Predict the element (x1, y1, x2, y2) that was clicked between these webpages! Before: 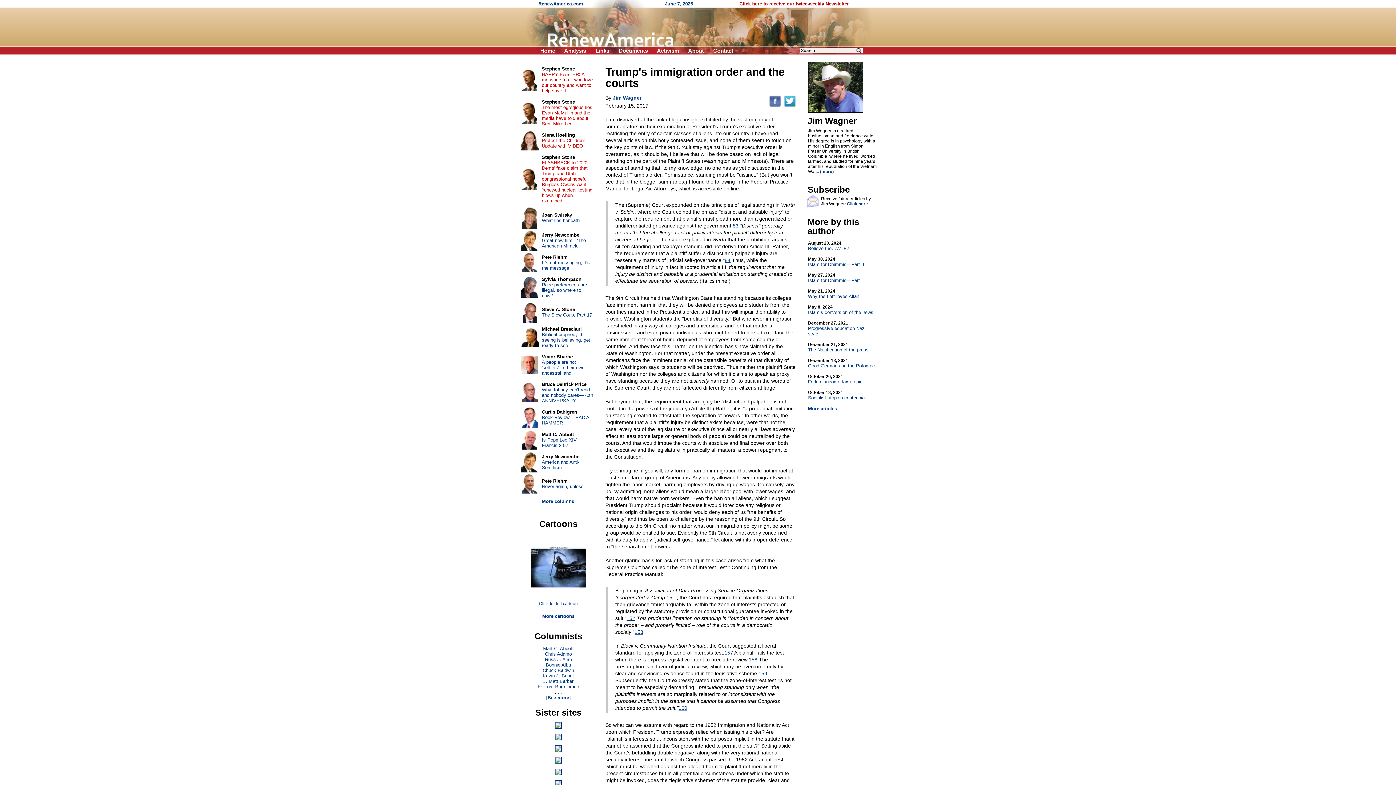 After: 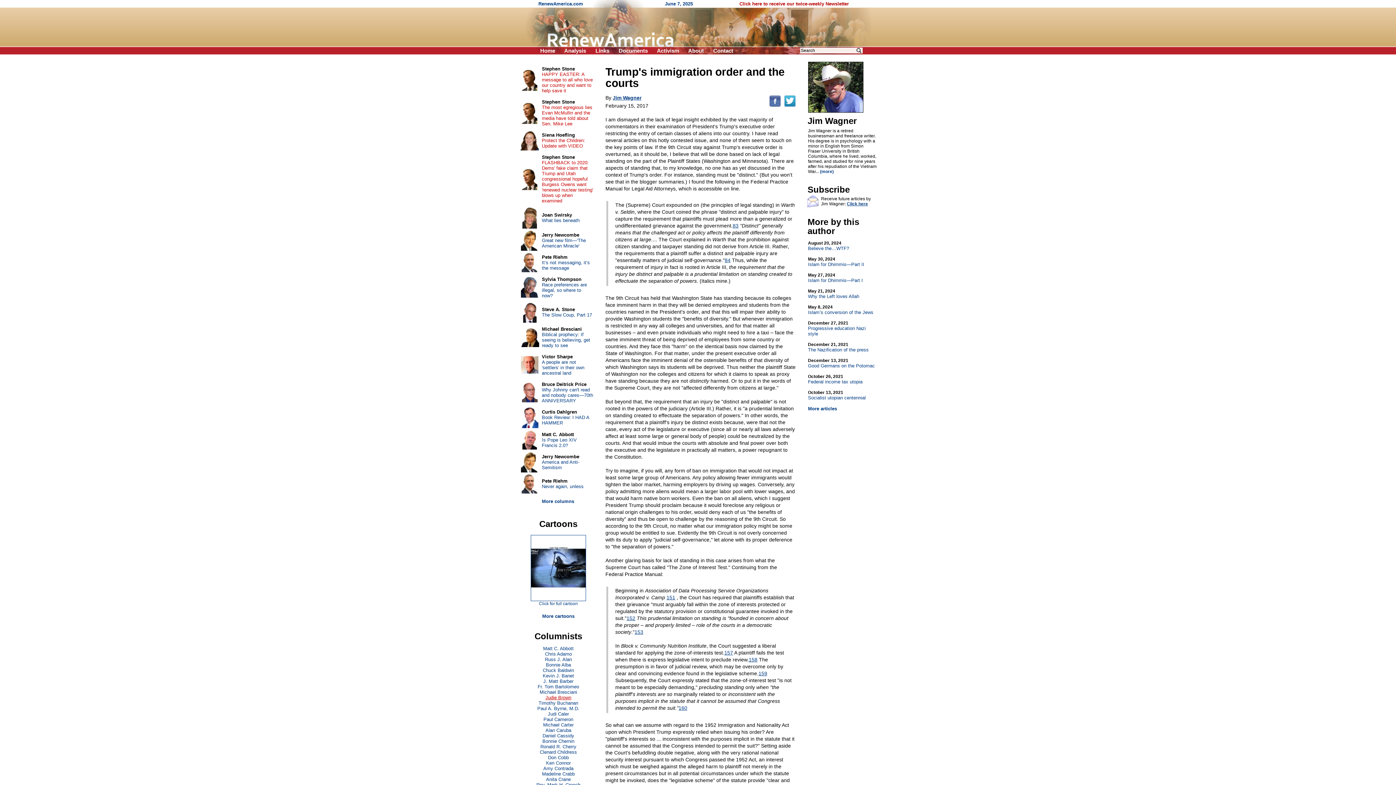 Action: label: [See more] bbox: (546, 695, 570, 700)